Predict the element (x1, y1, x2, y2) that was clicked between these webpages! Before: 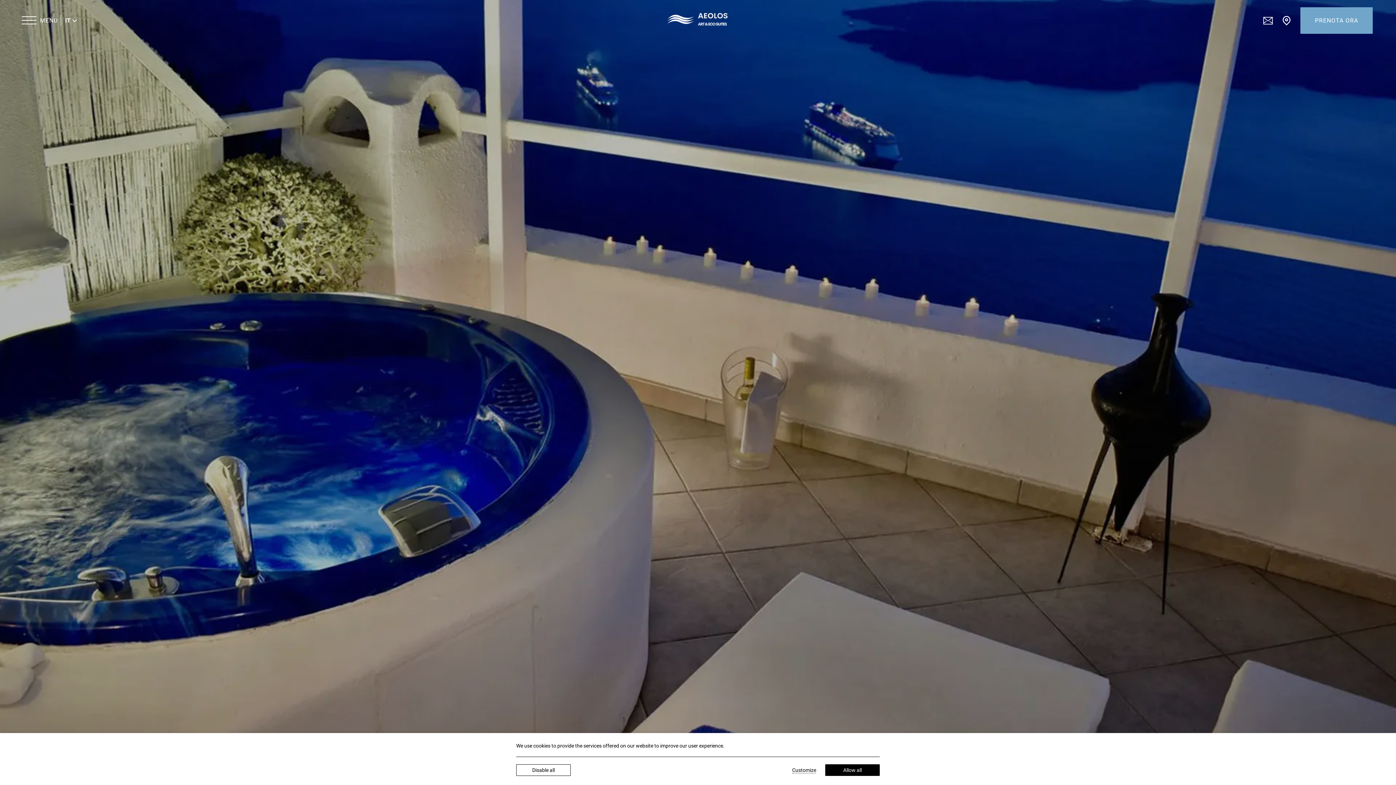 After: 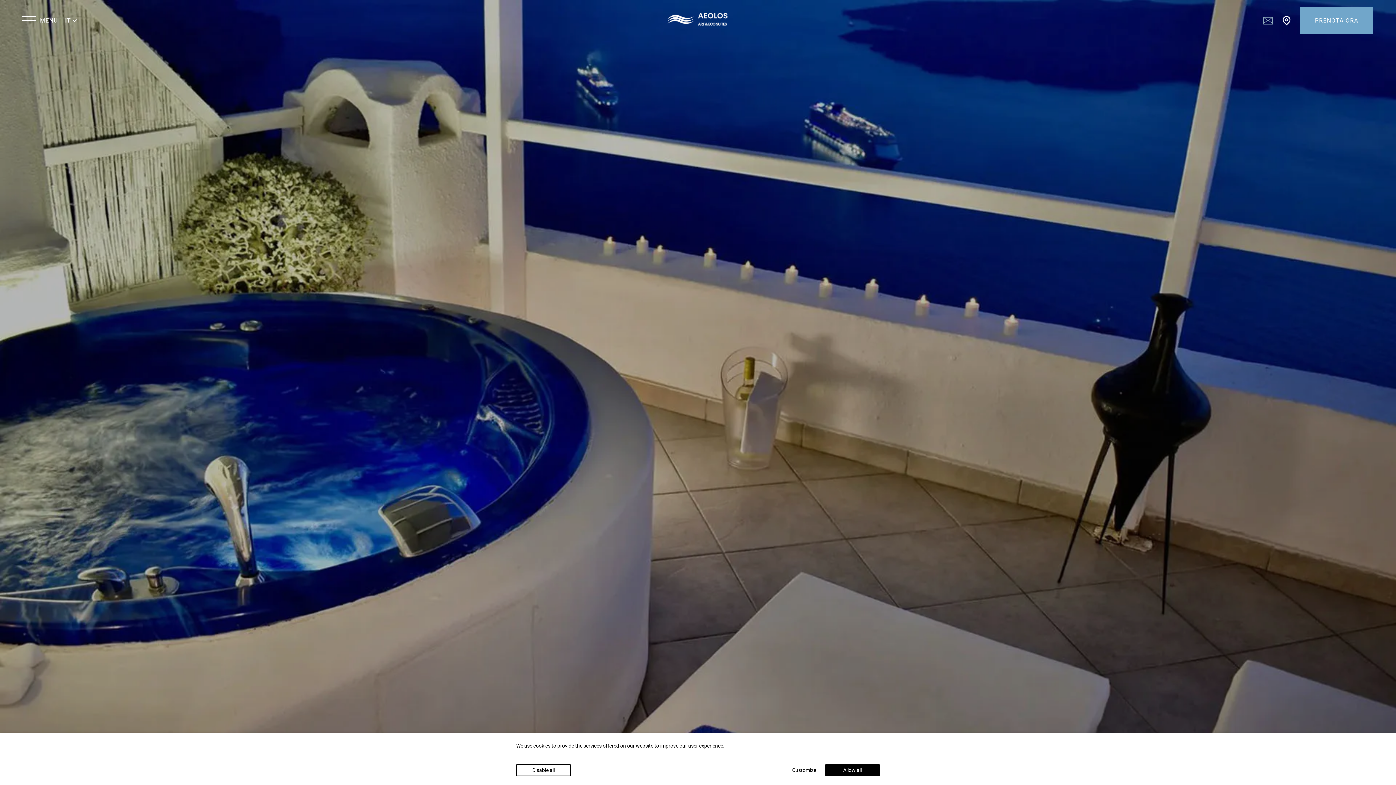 Action: bbox: (1263, 16, 1273, 23)